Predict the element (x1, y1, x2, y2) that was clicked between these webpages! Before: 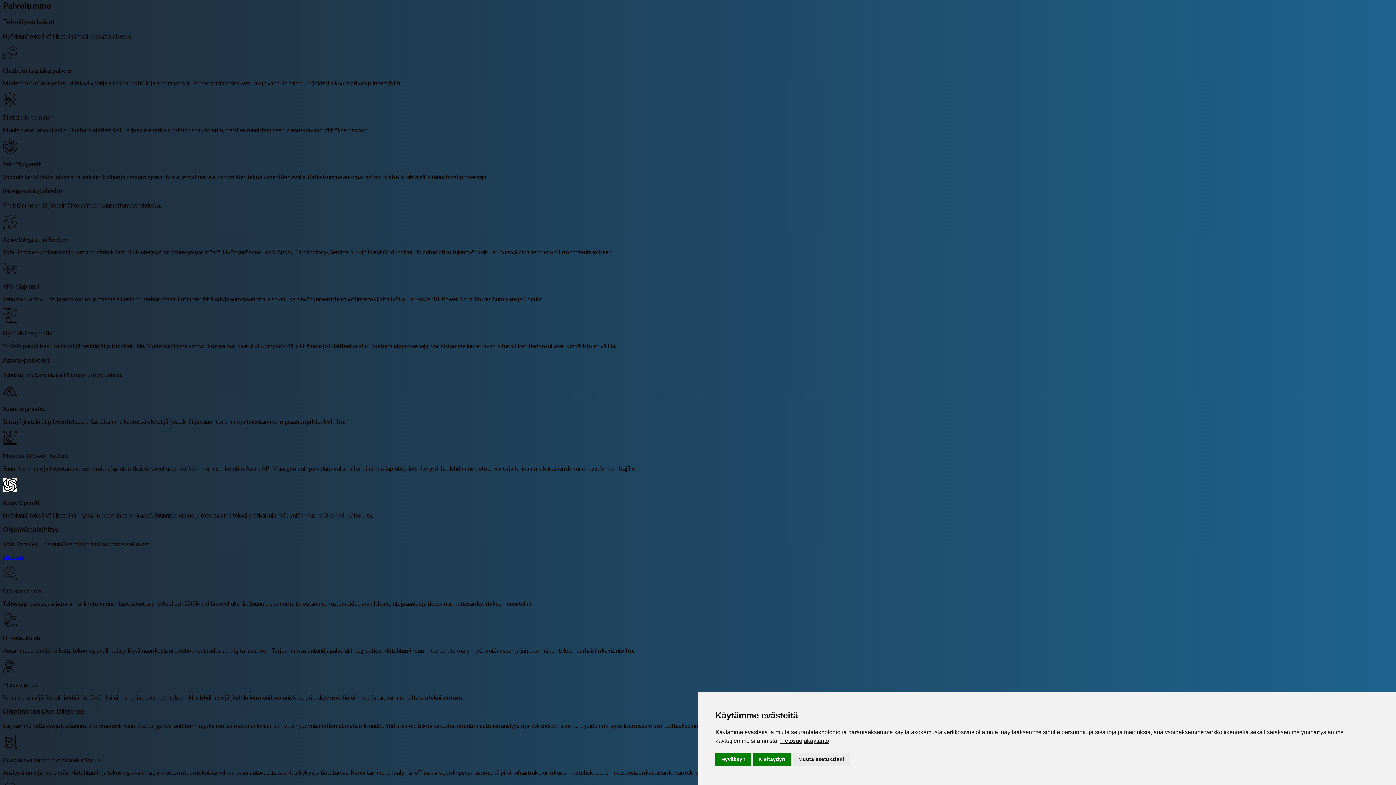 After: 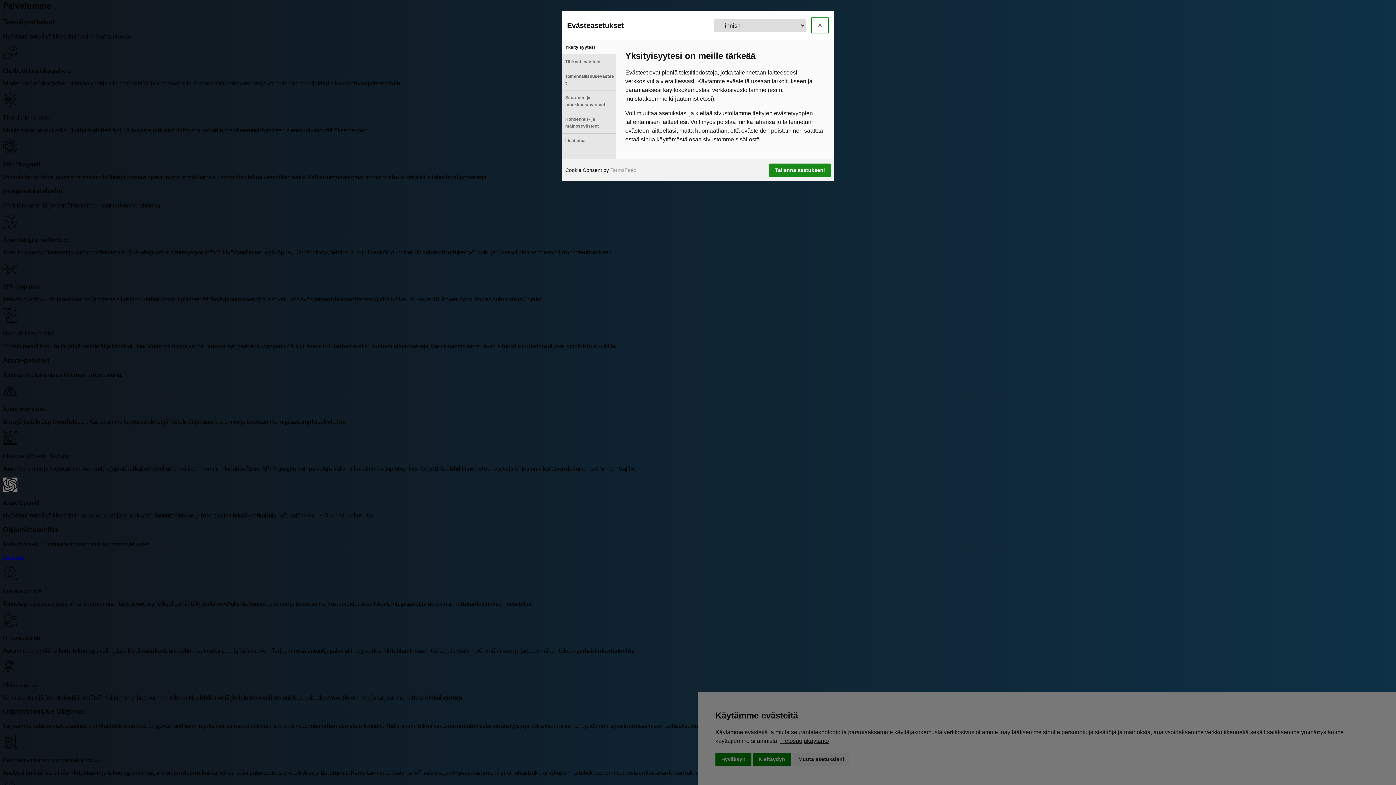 Action: bbox: (792, 753, 850, 766) label: Muuta asetuksiani